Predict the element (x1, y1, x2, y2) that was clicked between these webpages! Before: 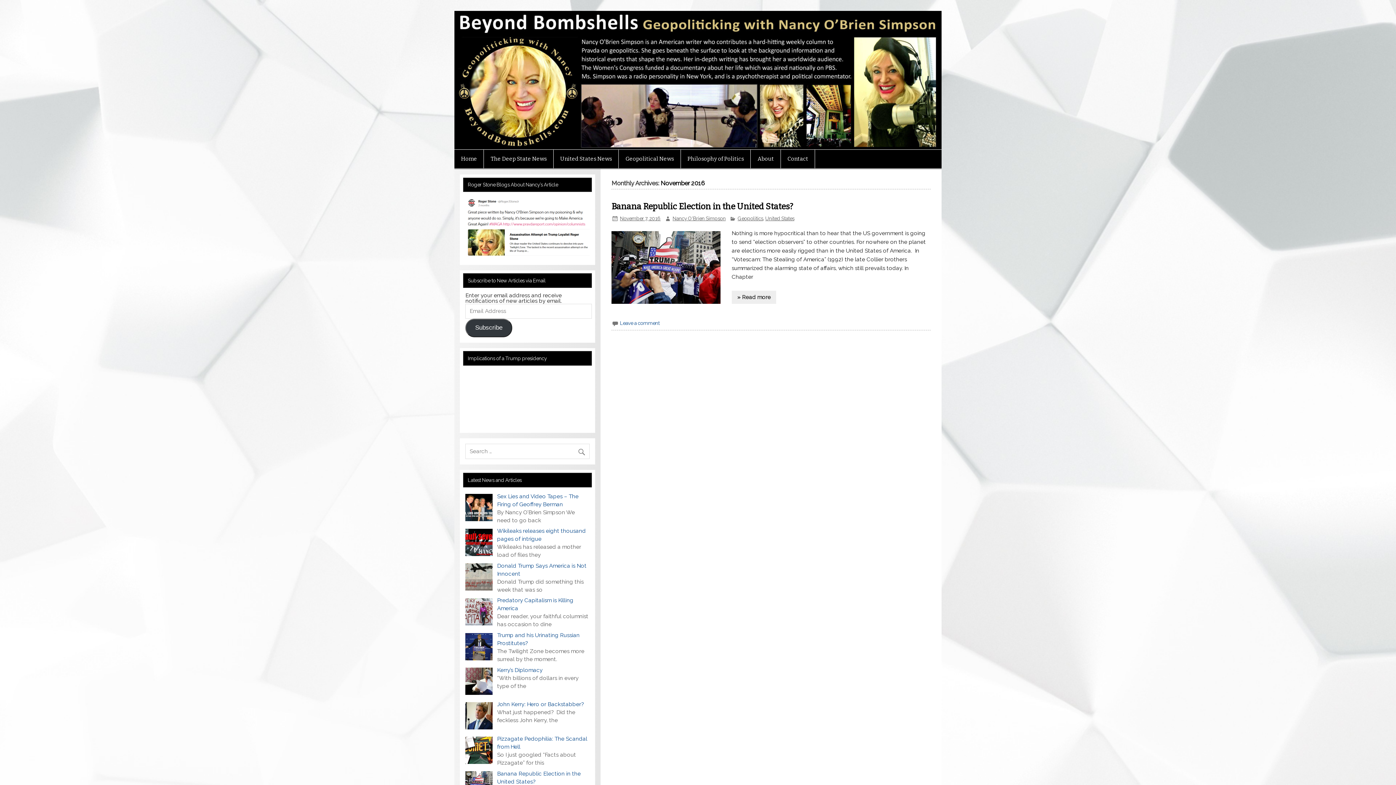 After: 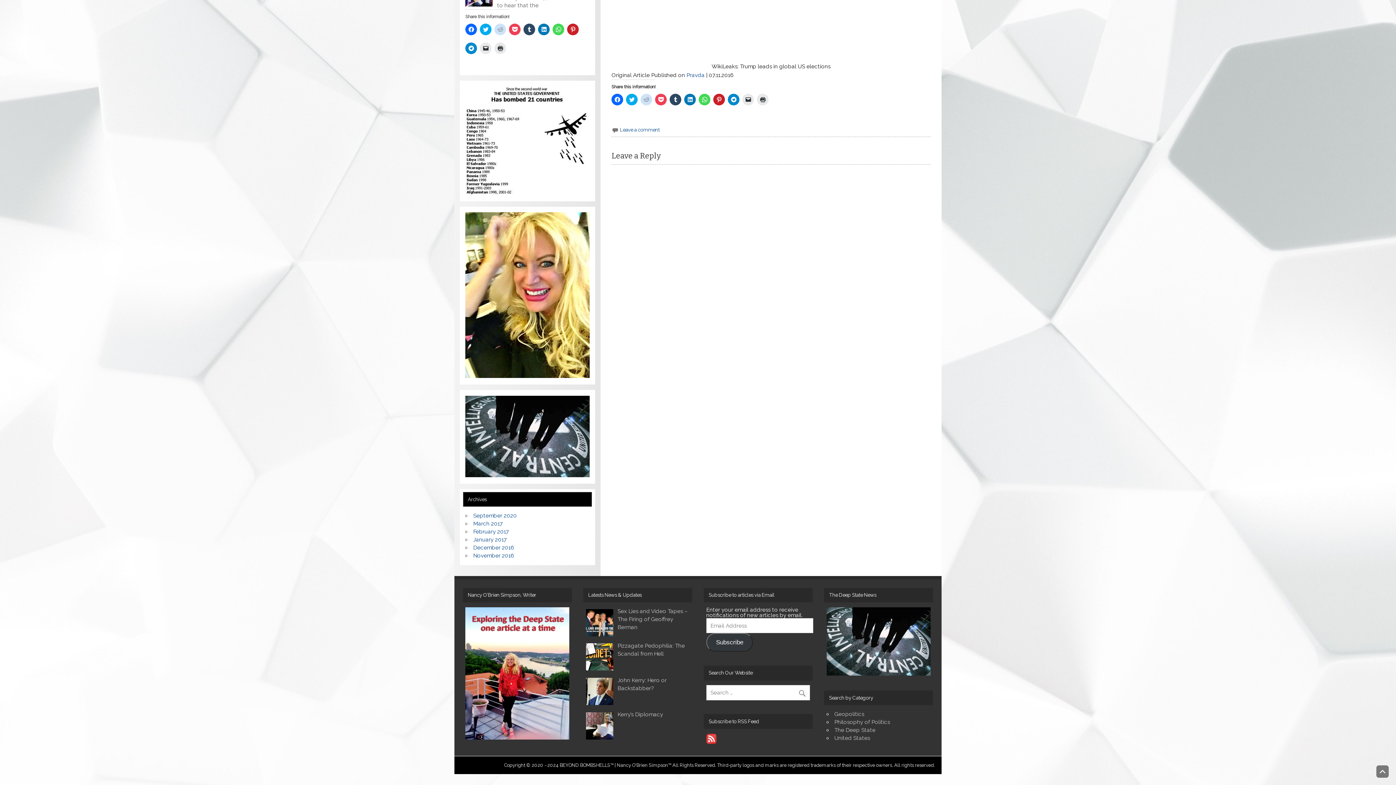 Action: label: Leave a comment bbox: (620, 320, 659, 326)